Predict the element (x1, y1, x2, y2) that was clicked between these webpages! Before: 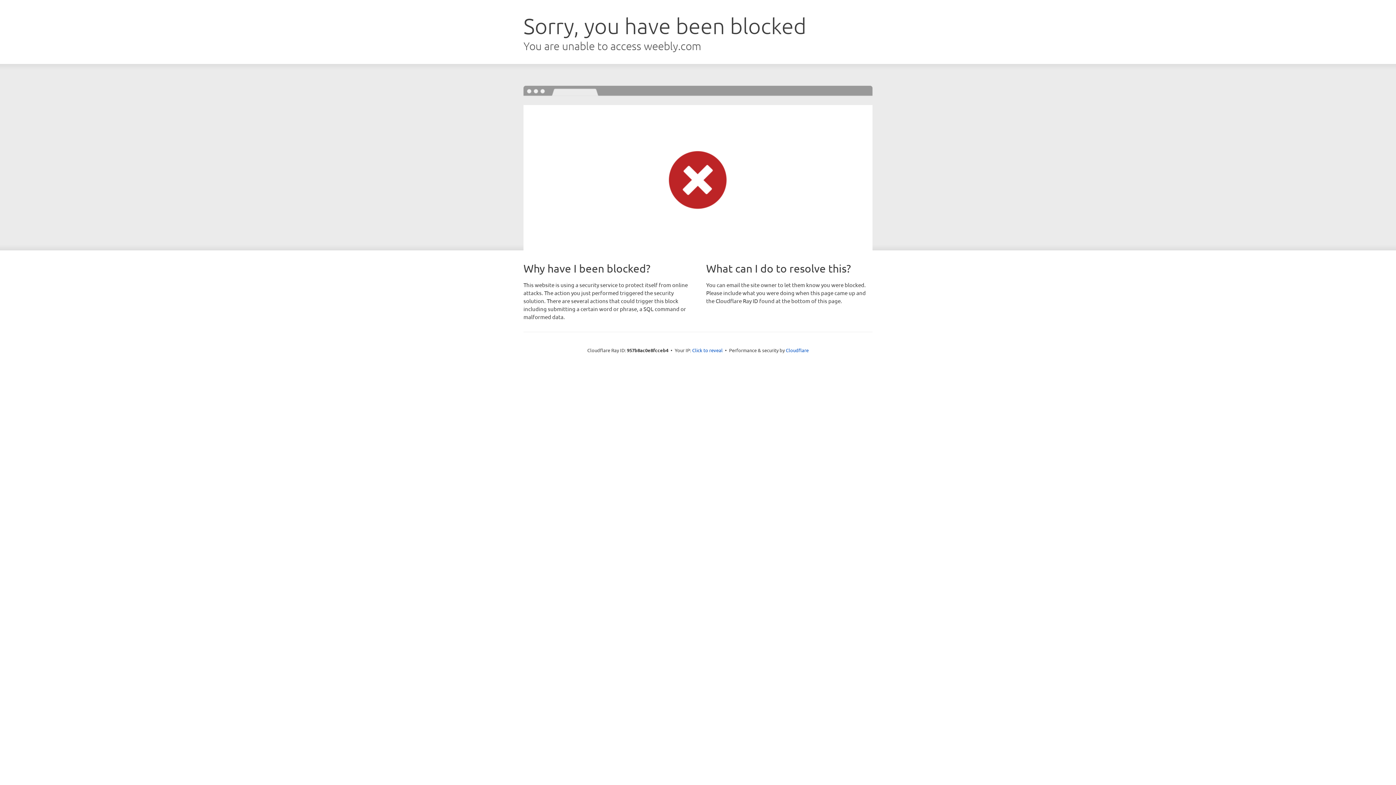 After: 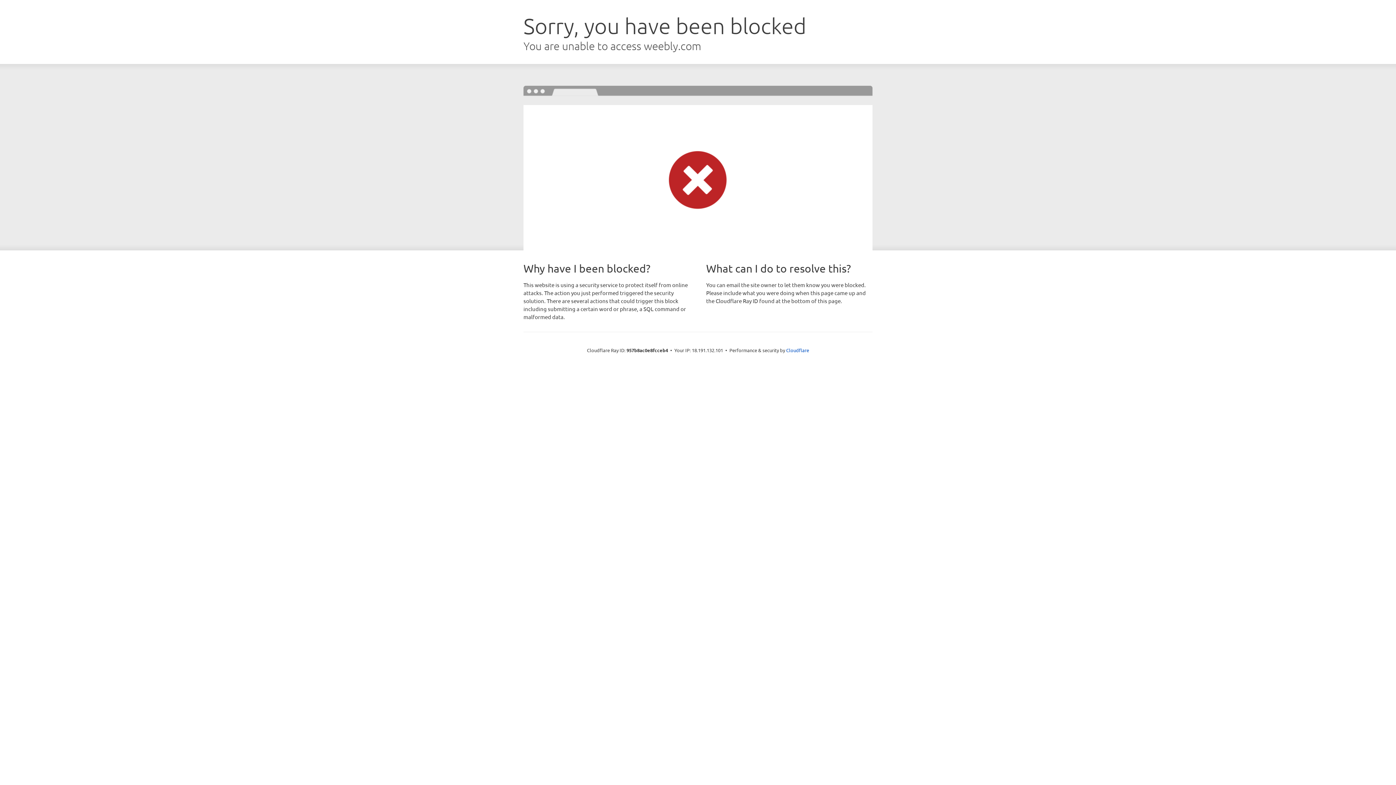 Action: bbox: (692, 346, 722, 353) label: Click to reveal